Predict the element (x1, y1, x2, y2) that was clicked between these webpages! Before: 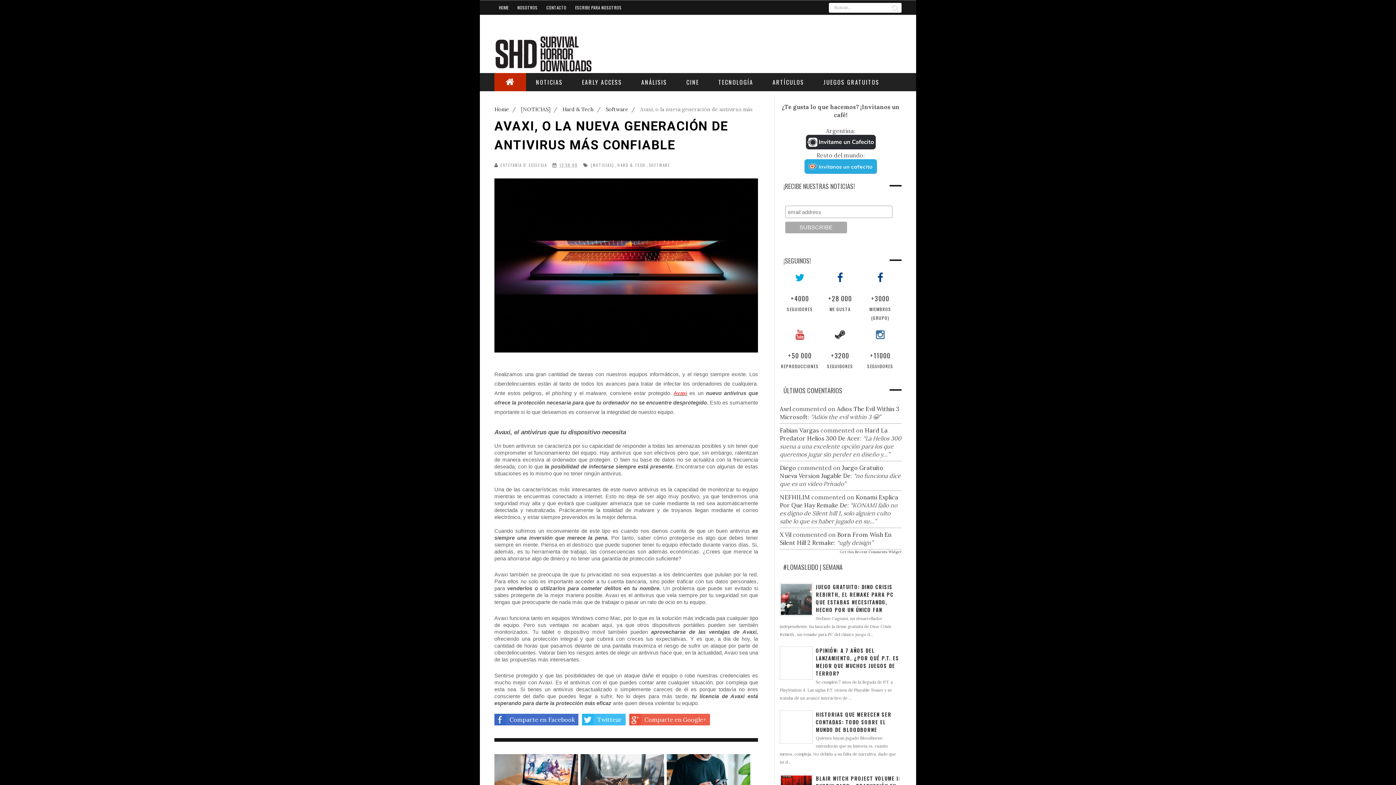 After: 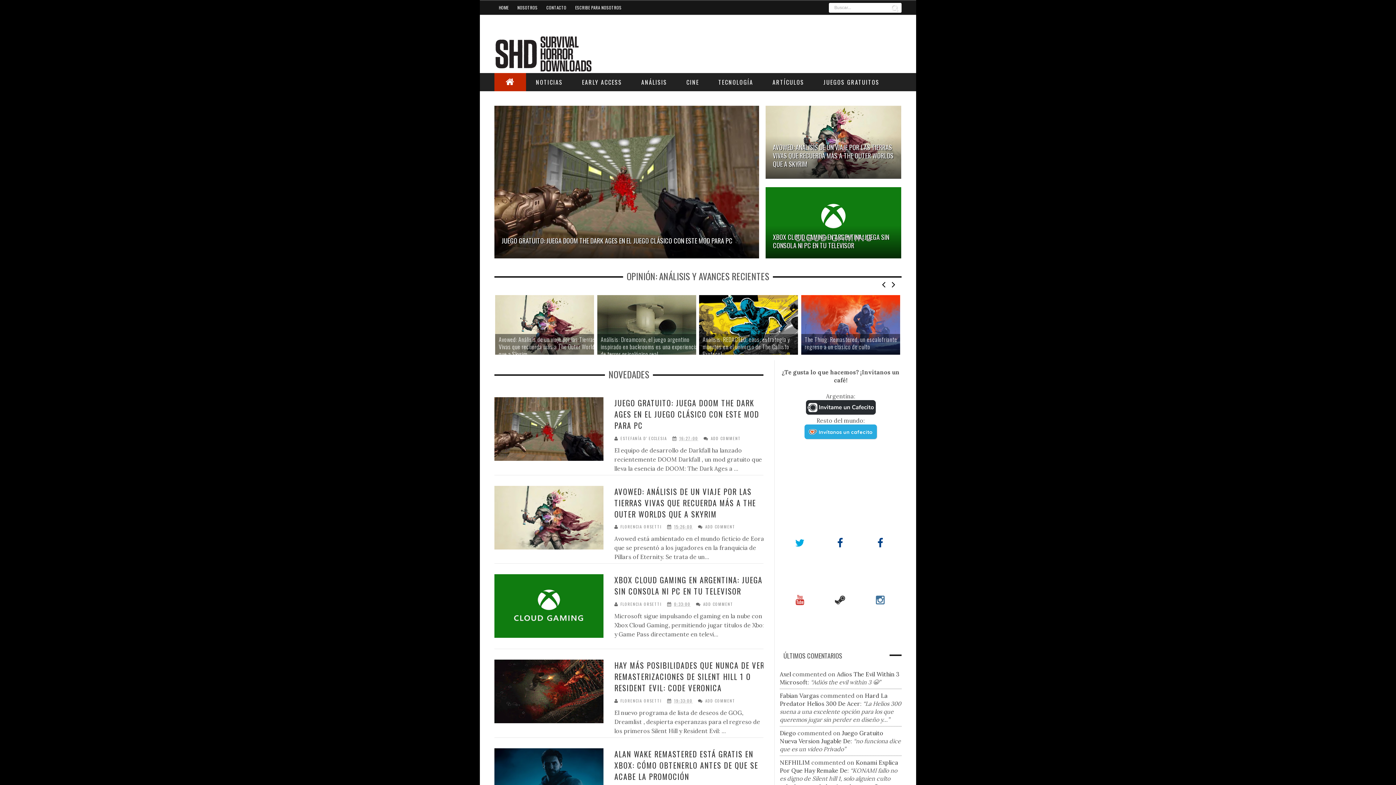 Action: label: Home  bbox: (494, 106, 510, 112)